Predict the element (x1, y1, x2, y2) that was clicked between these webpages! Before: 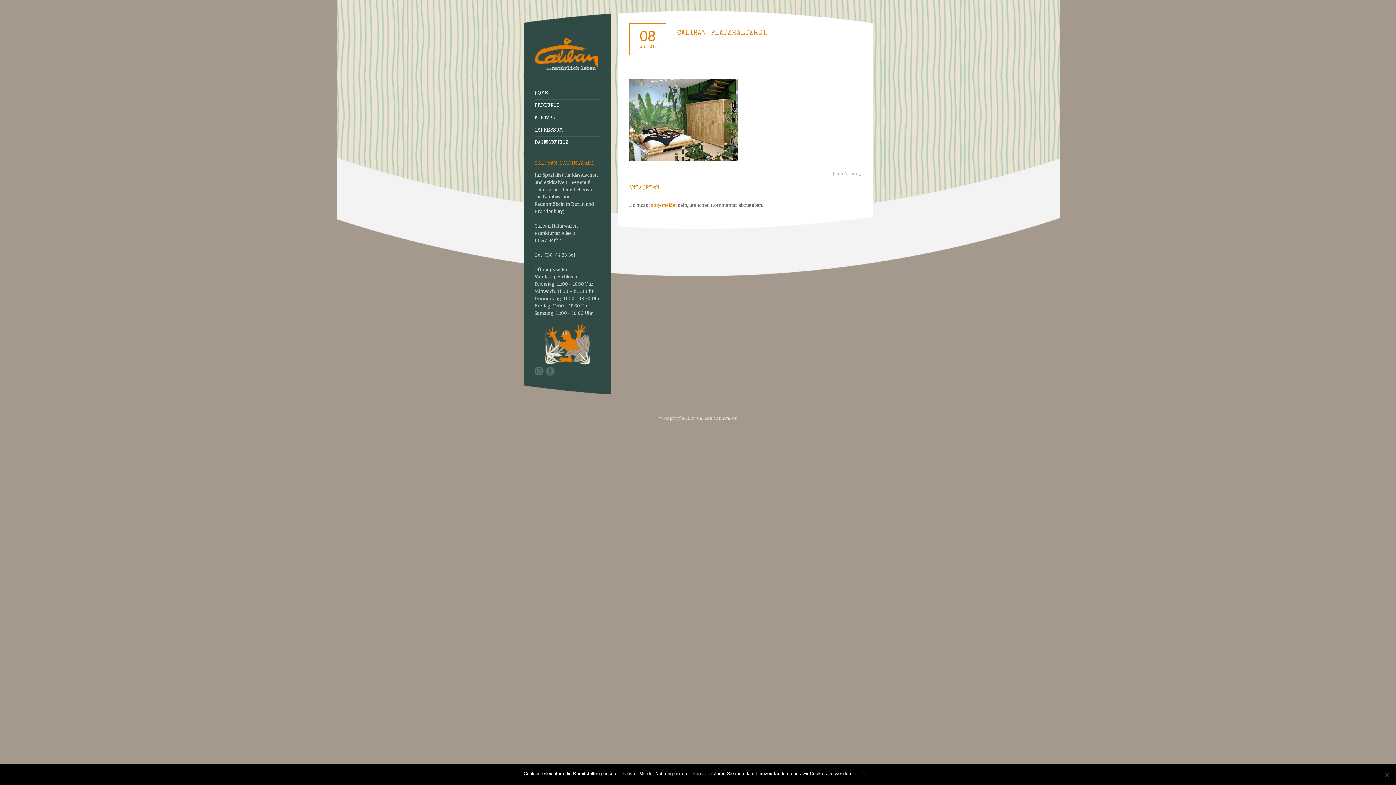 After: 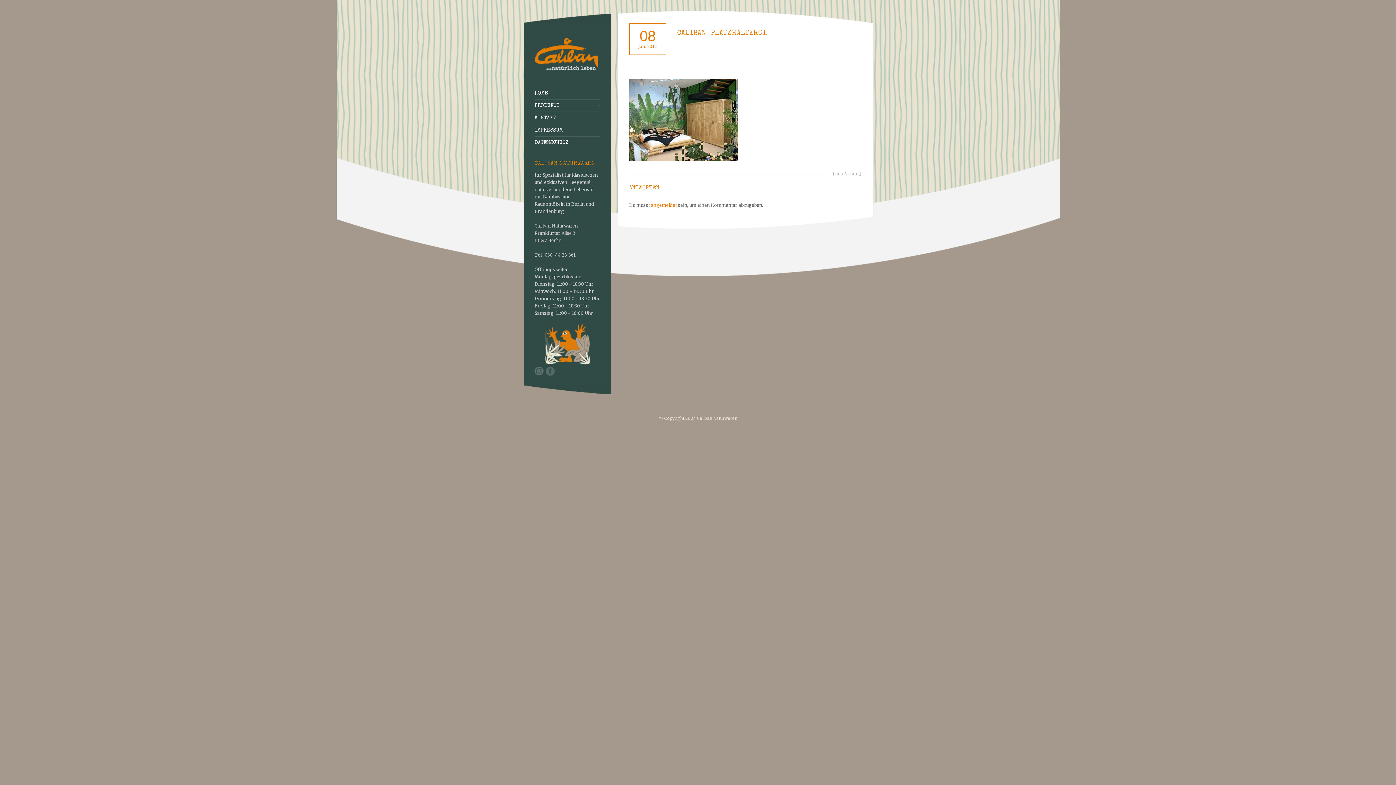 Action: label: Ok bbox: (856, 770, 872, 778)